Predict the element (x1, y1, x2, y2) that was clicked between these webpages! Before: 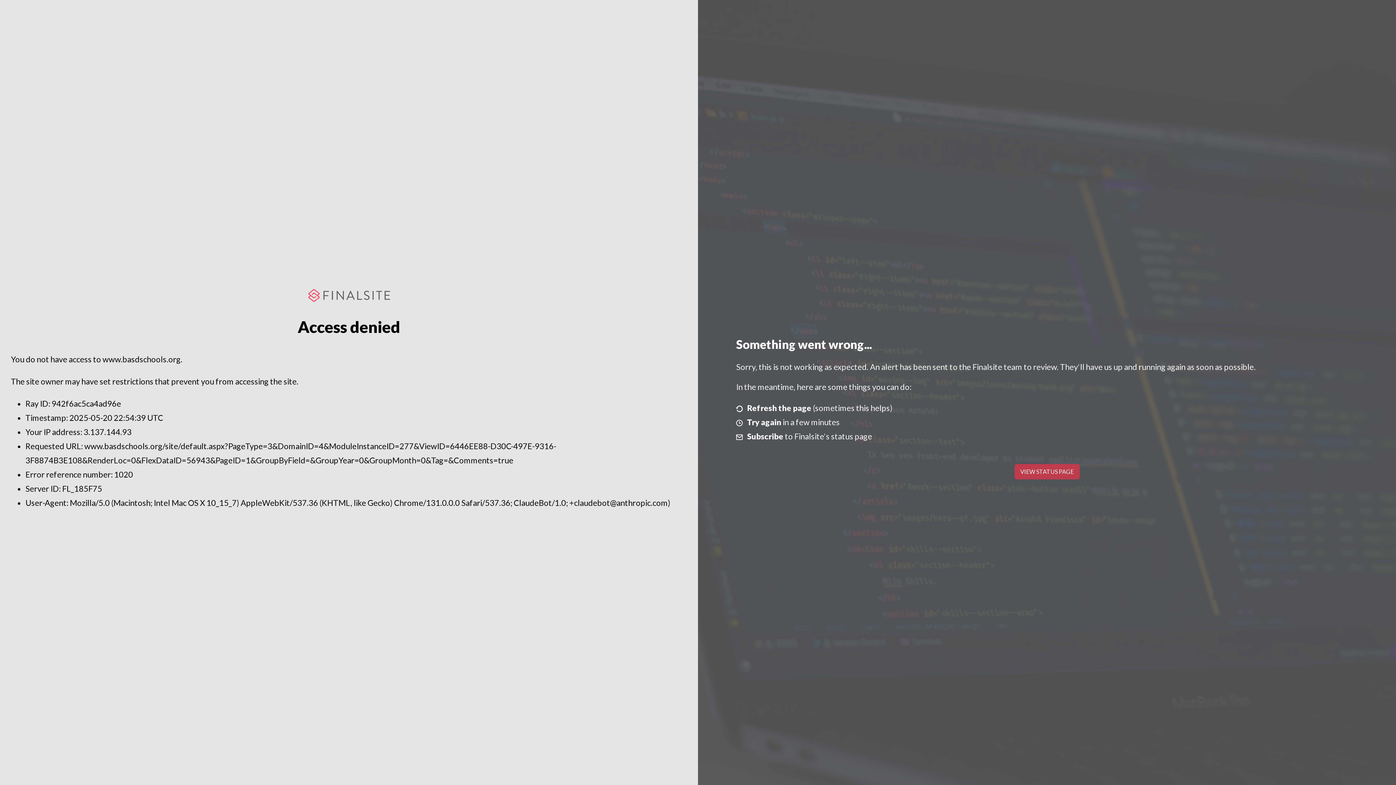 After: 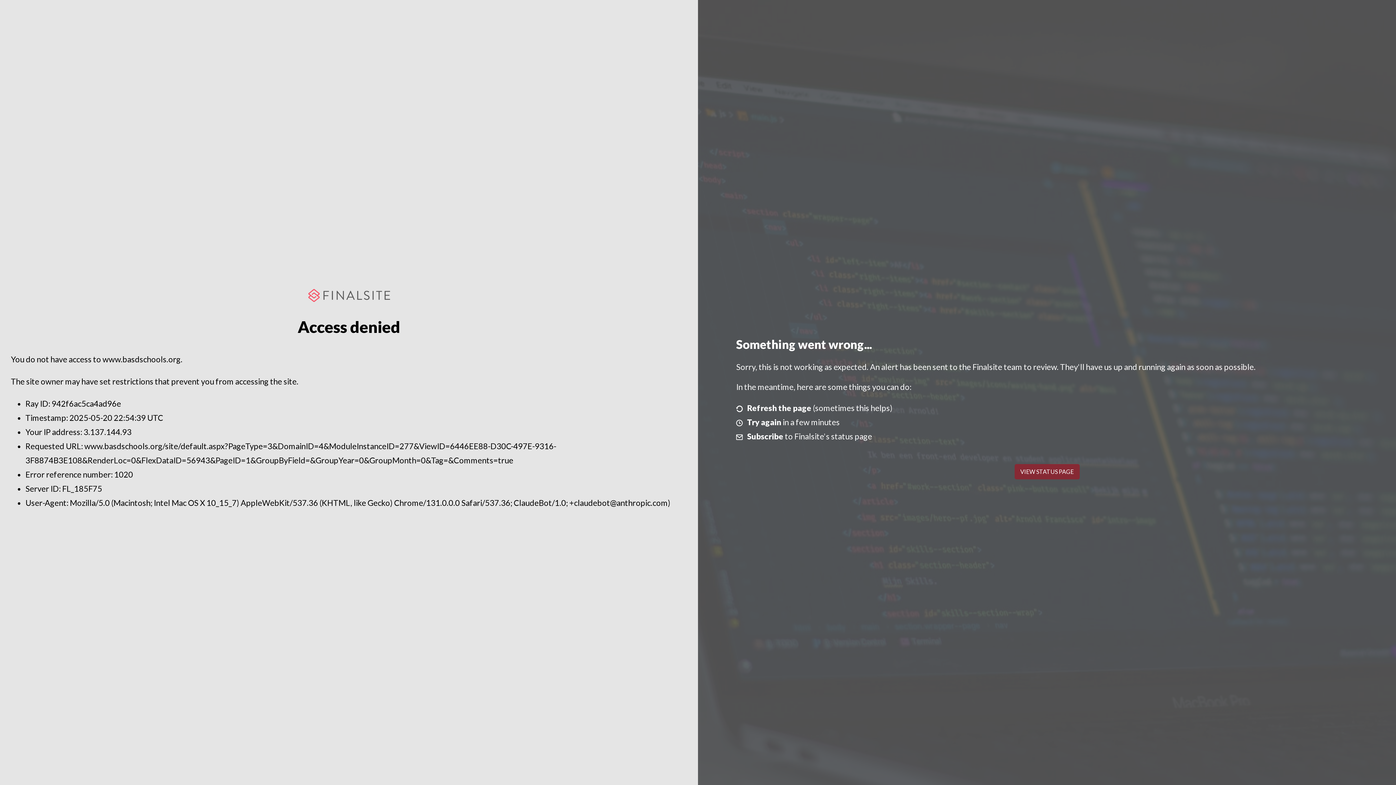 Action: bbox: (1014, 464, 1079, 479) label: VIEW STATUS PAGE